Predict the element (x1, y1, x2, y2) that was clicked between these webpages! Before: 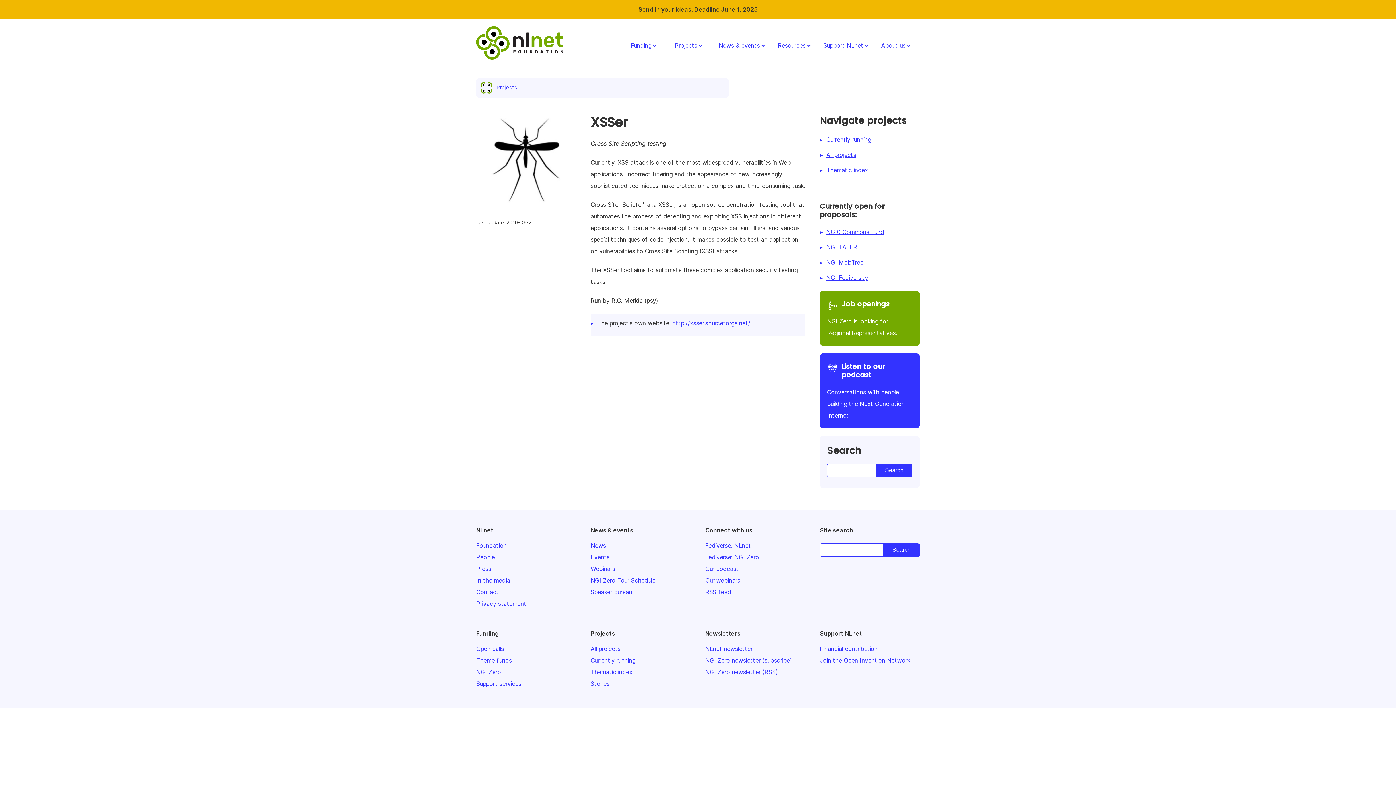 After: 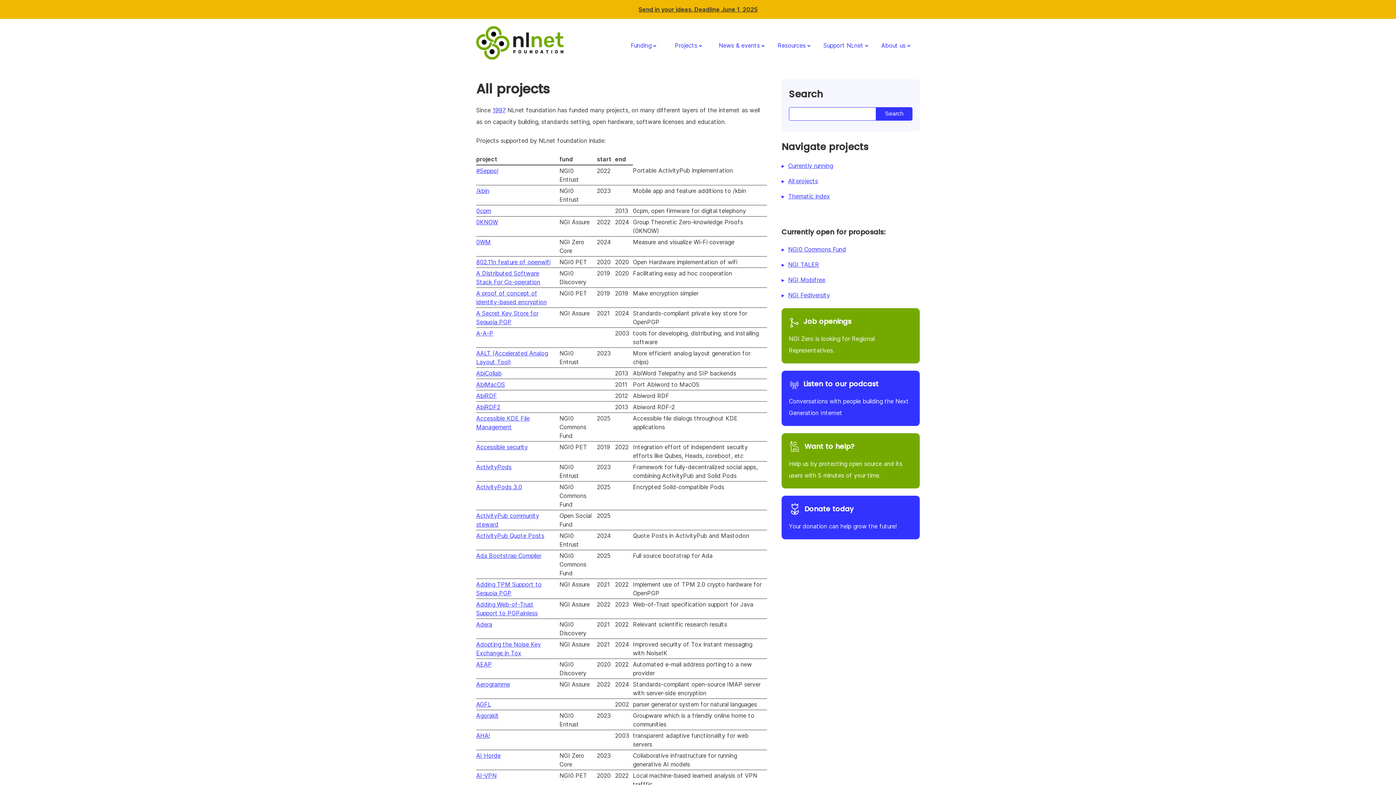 Action: bbox: (590, 645, 620, 652) label: All projects